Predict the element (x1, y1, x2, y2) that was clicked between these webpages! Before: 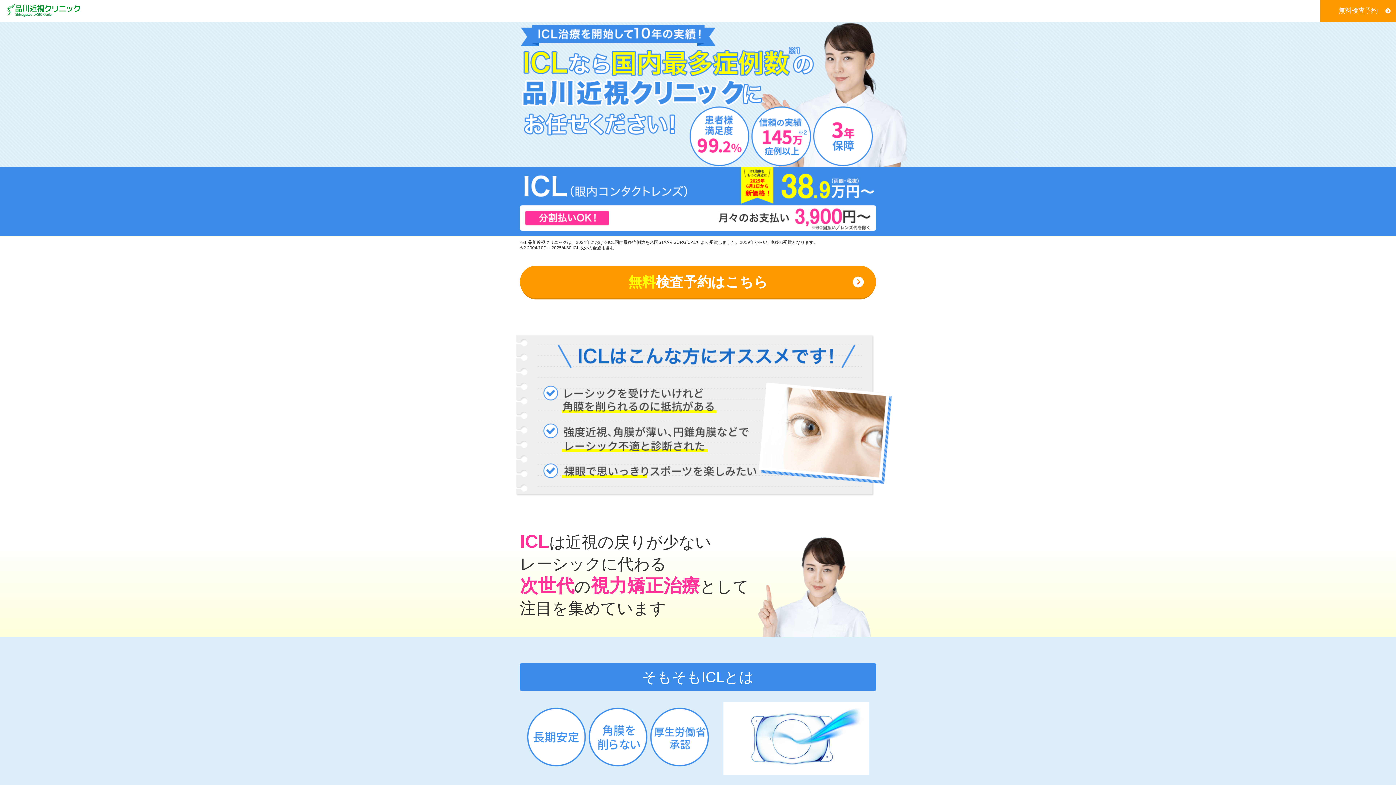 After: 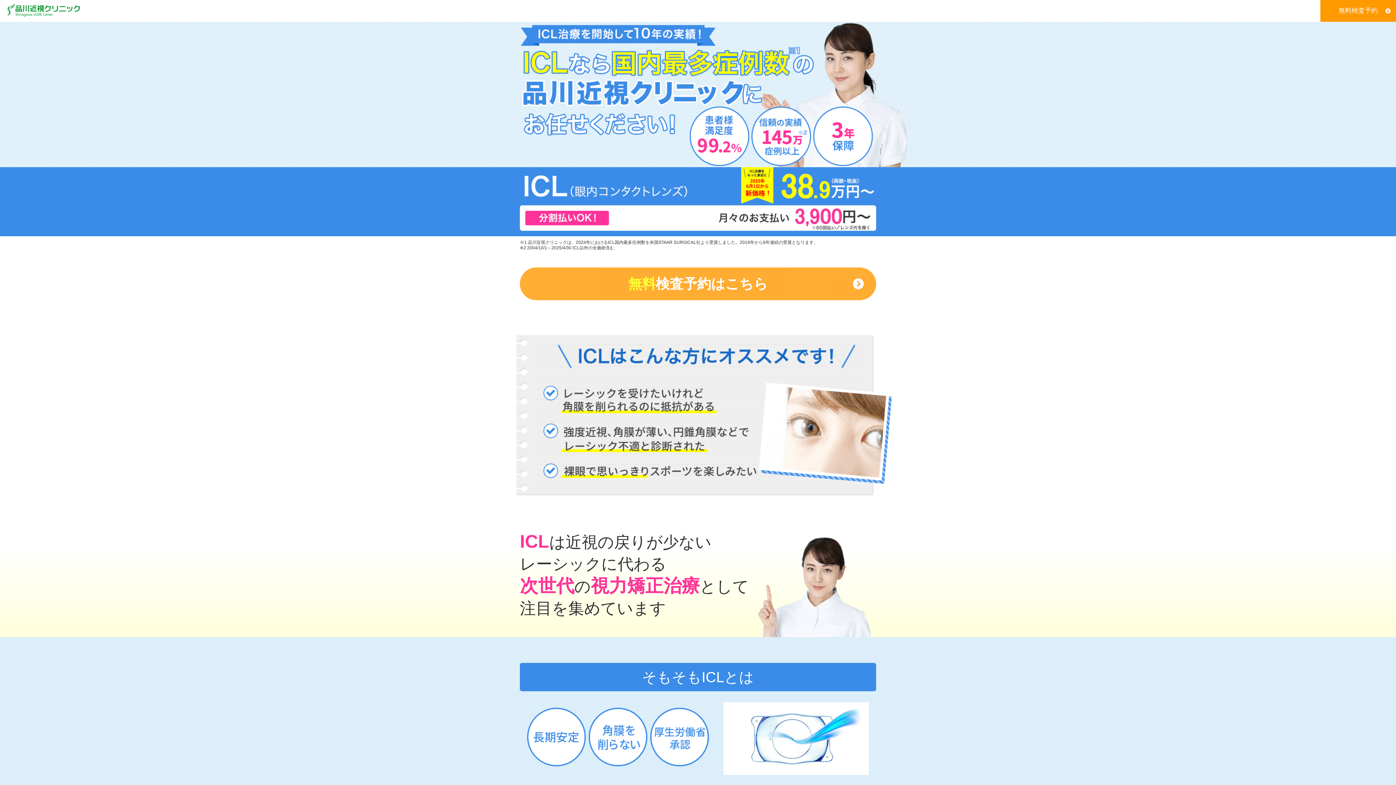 Action: bbox: (520, 265, 876, 298) label: 無料検査予約はこちら